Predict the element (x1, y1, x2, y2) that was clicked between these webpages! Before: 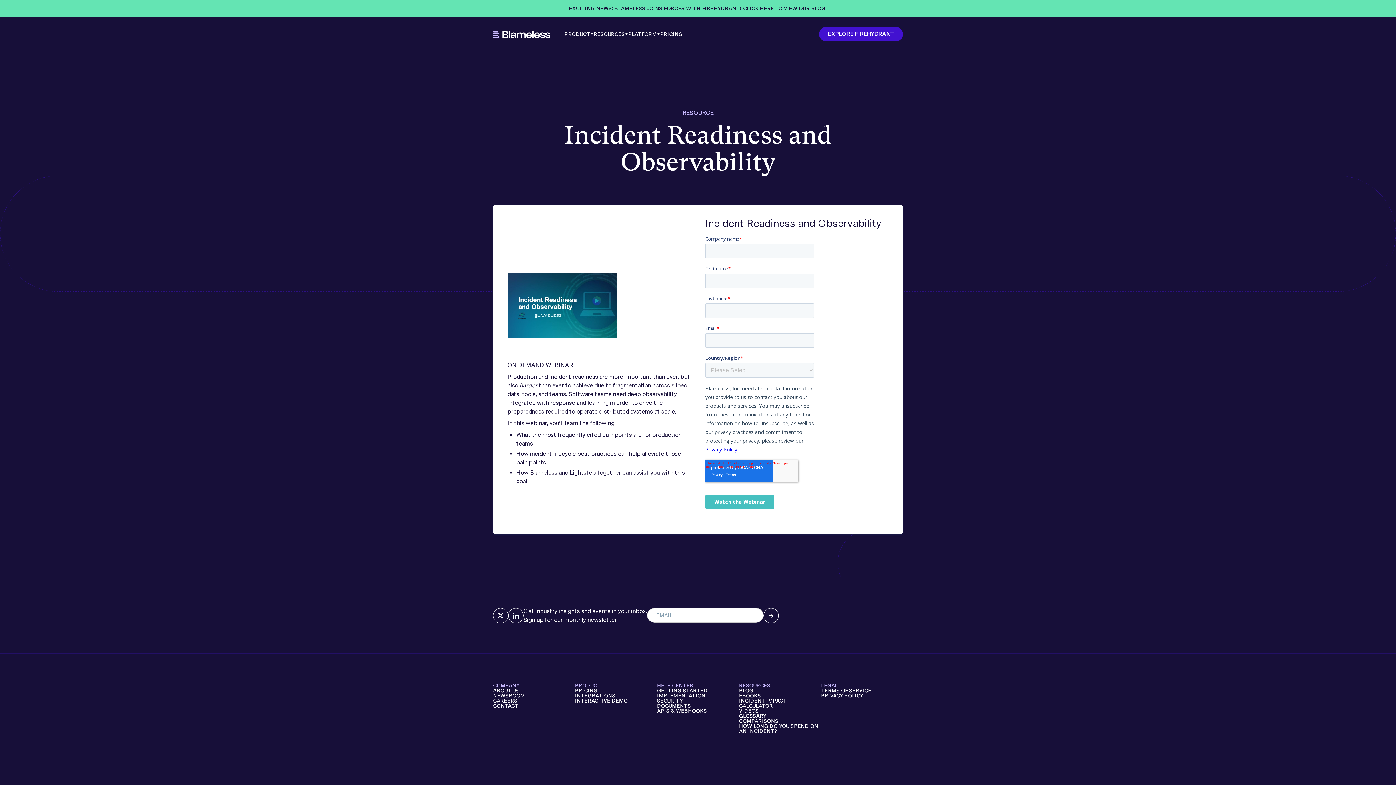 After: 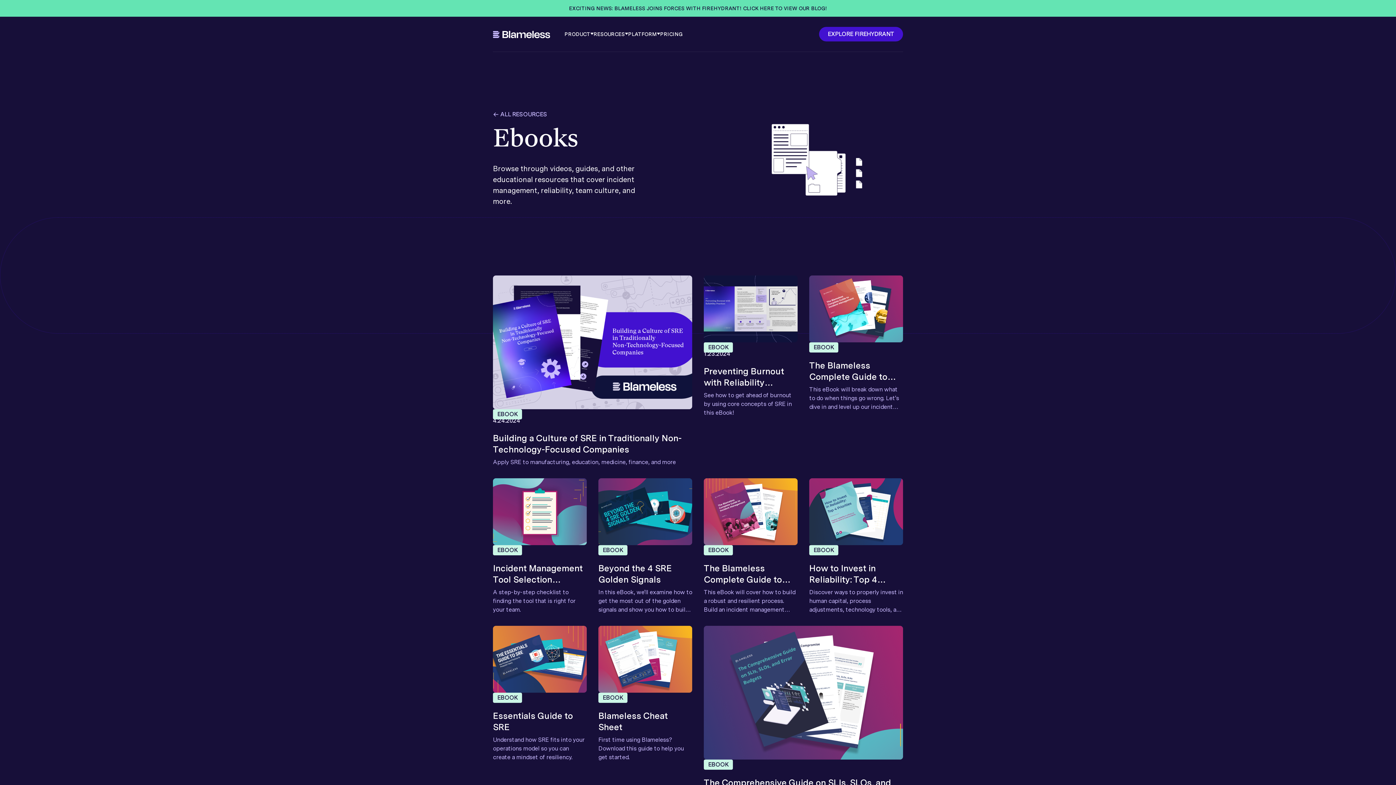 Action: label: EBOOKS bbox: (739, 693, 821, 698)